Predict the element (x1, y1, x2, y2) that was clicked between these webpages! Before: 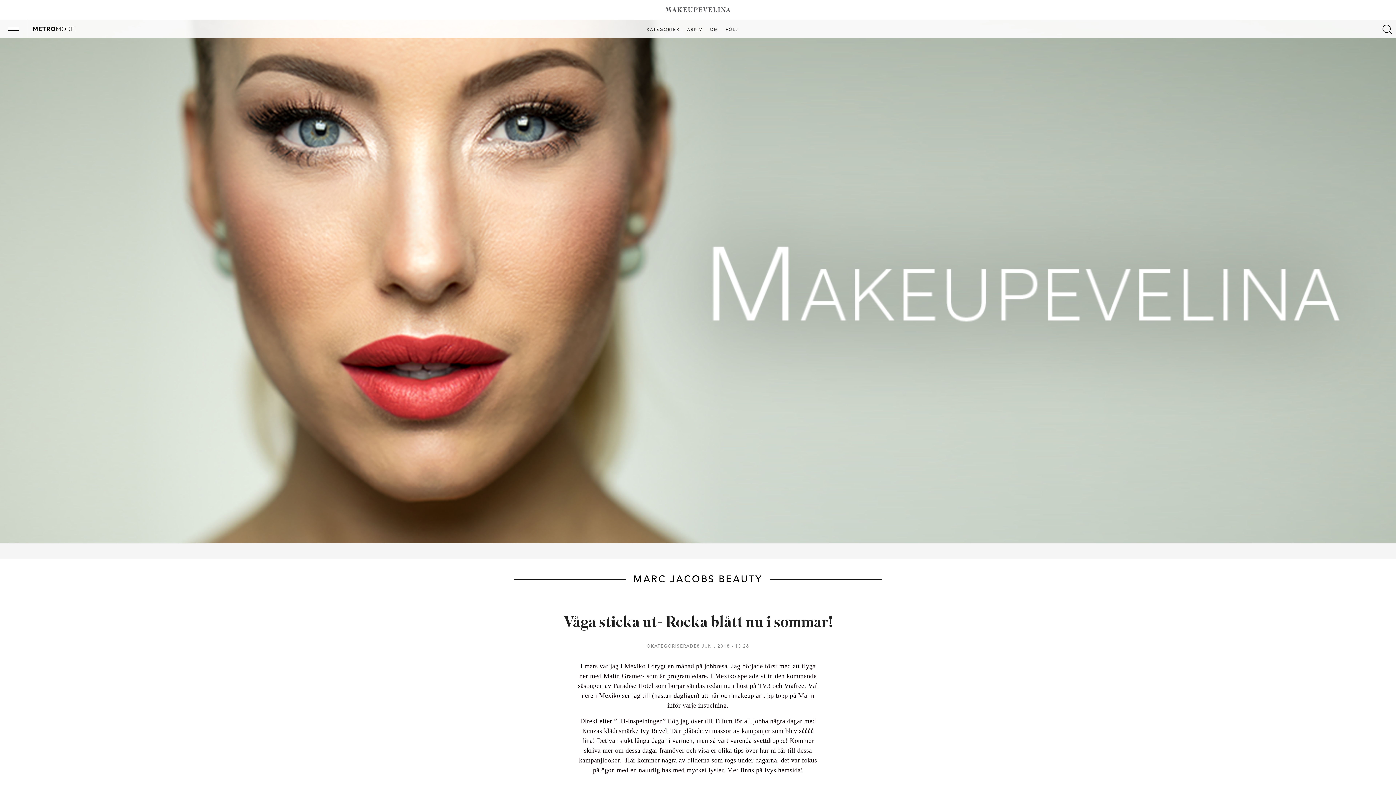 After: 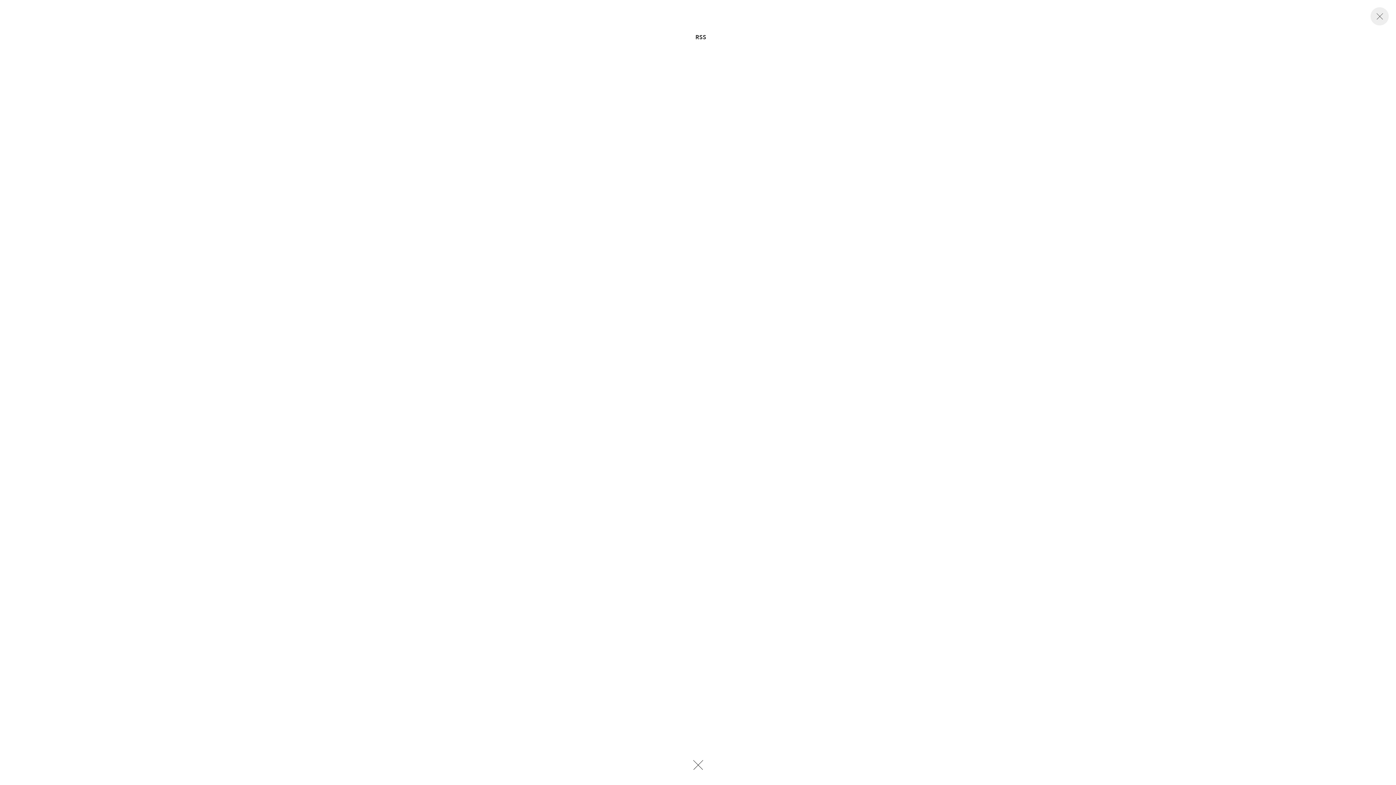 Action: label: FÖLJ bbox: (723, 27, 741, 32)